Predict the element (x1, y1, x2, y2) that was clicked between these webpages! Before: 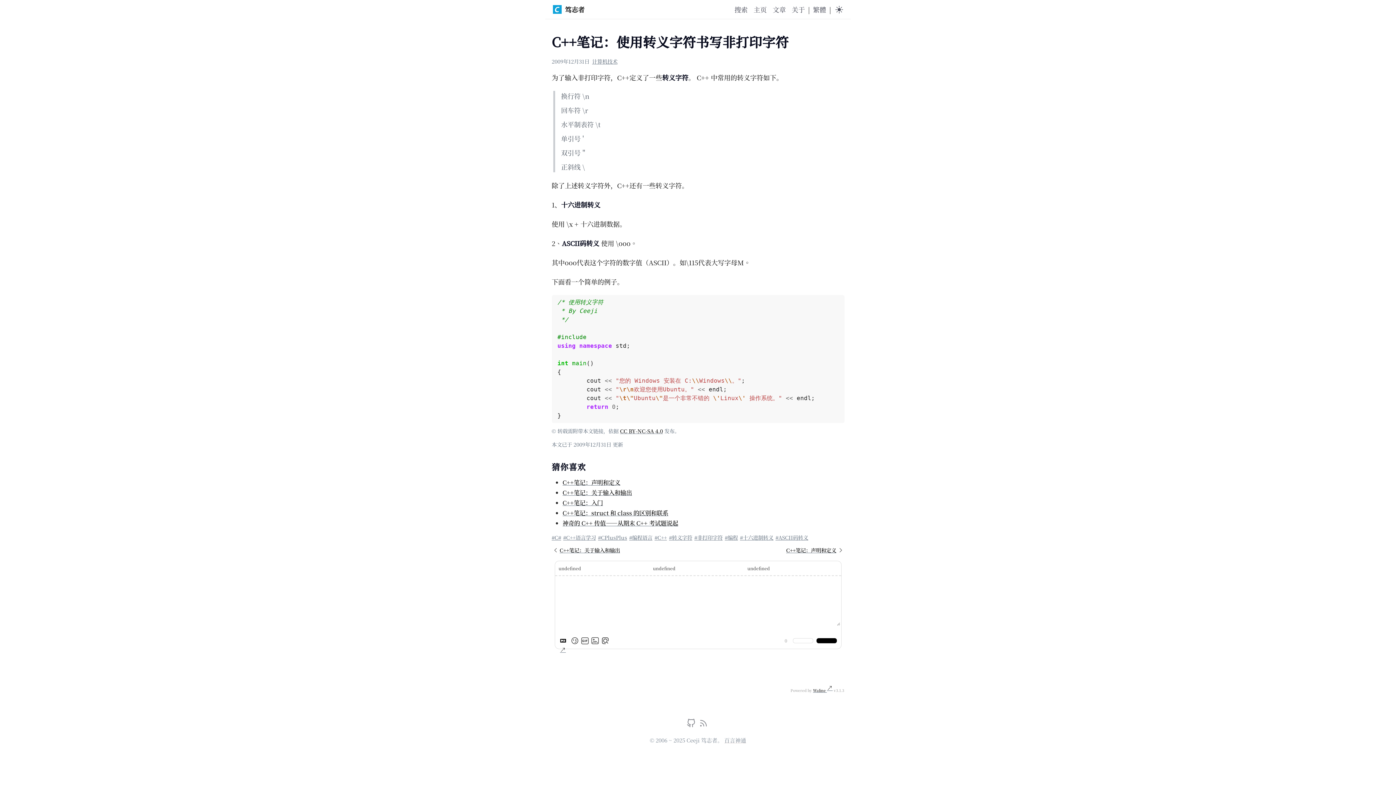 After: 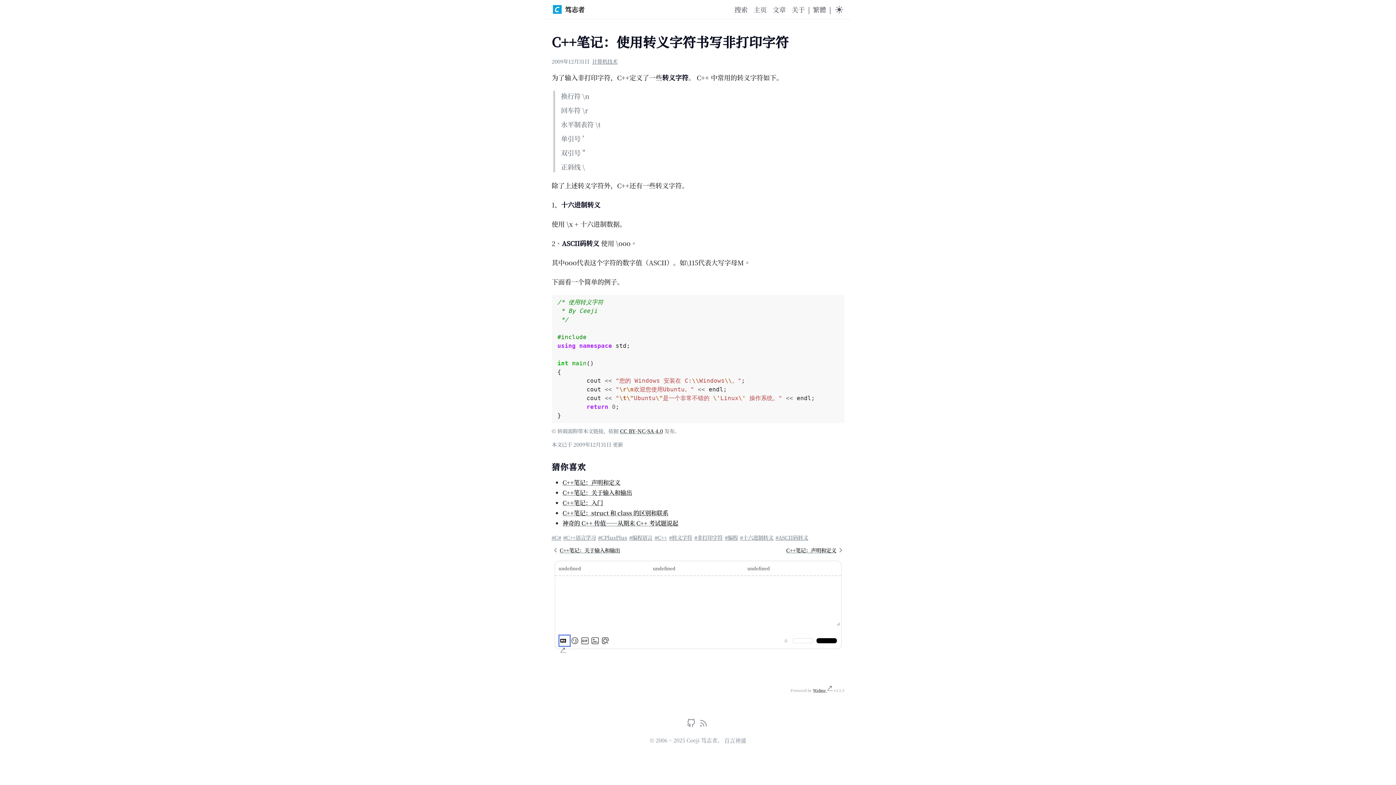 Action: label: Markdown is supported bbox: (560, 636, 568, 645)